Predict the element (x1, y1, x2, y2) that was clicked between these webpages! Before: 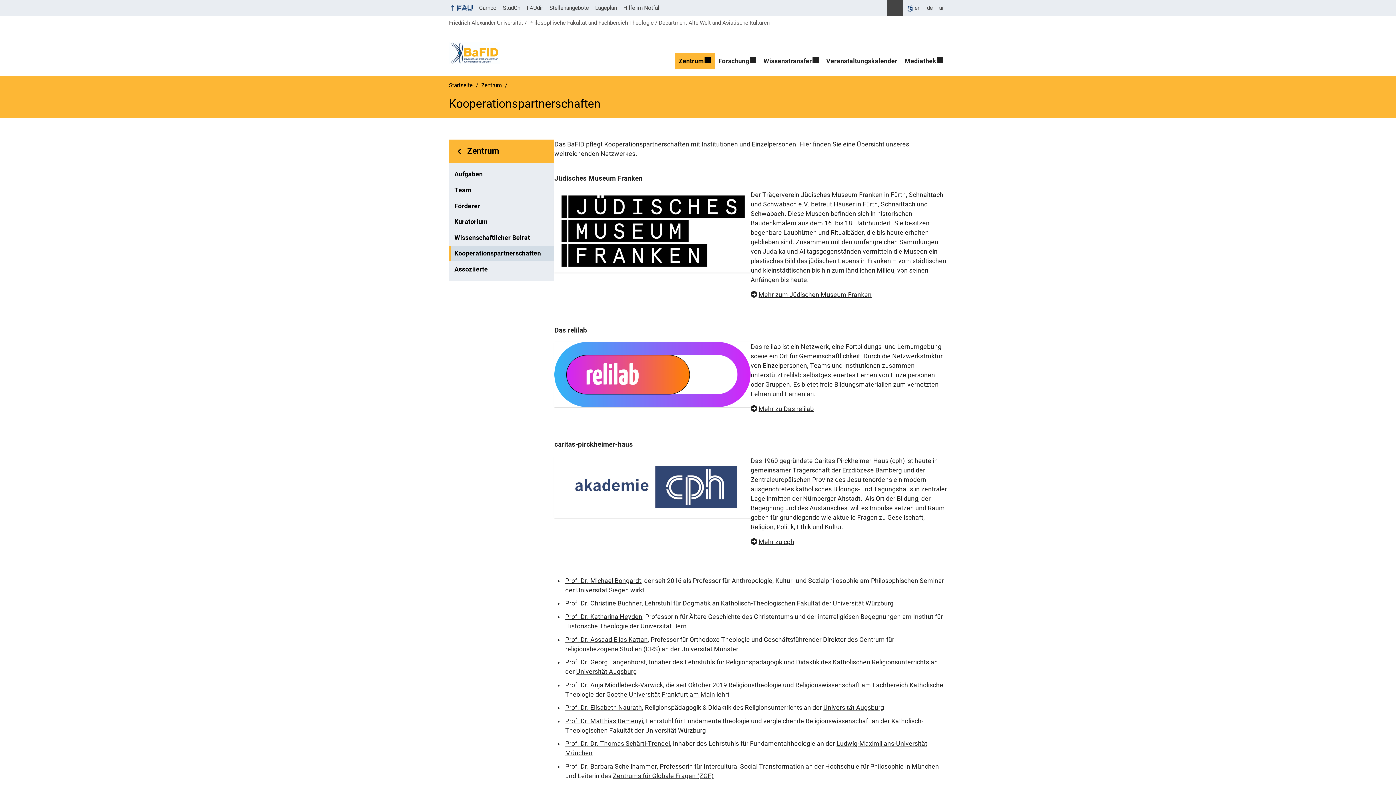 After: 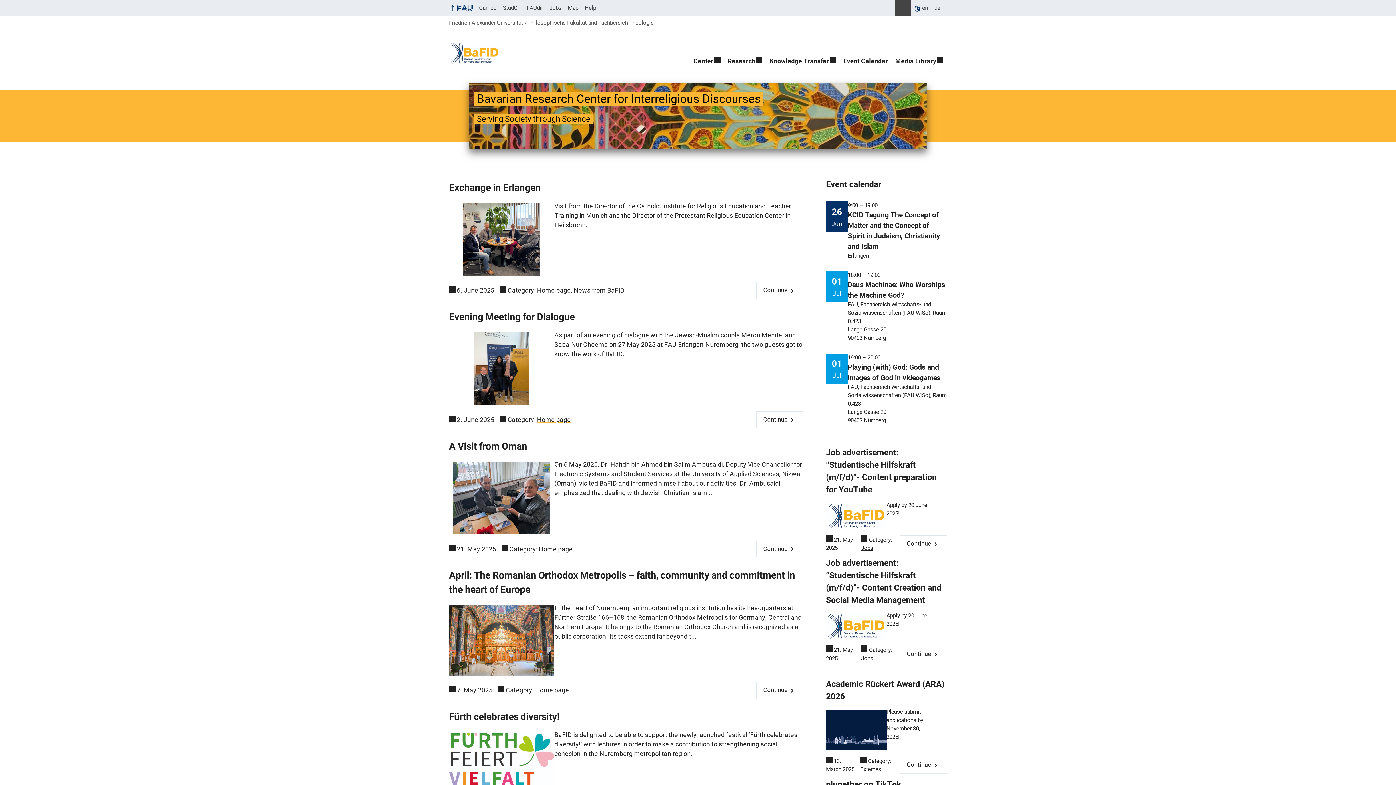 Action: bbox: (903, 0, 923, 16) label: en